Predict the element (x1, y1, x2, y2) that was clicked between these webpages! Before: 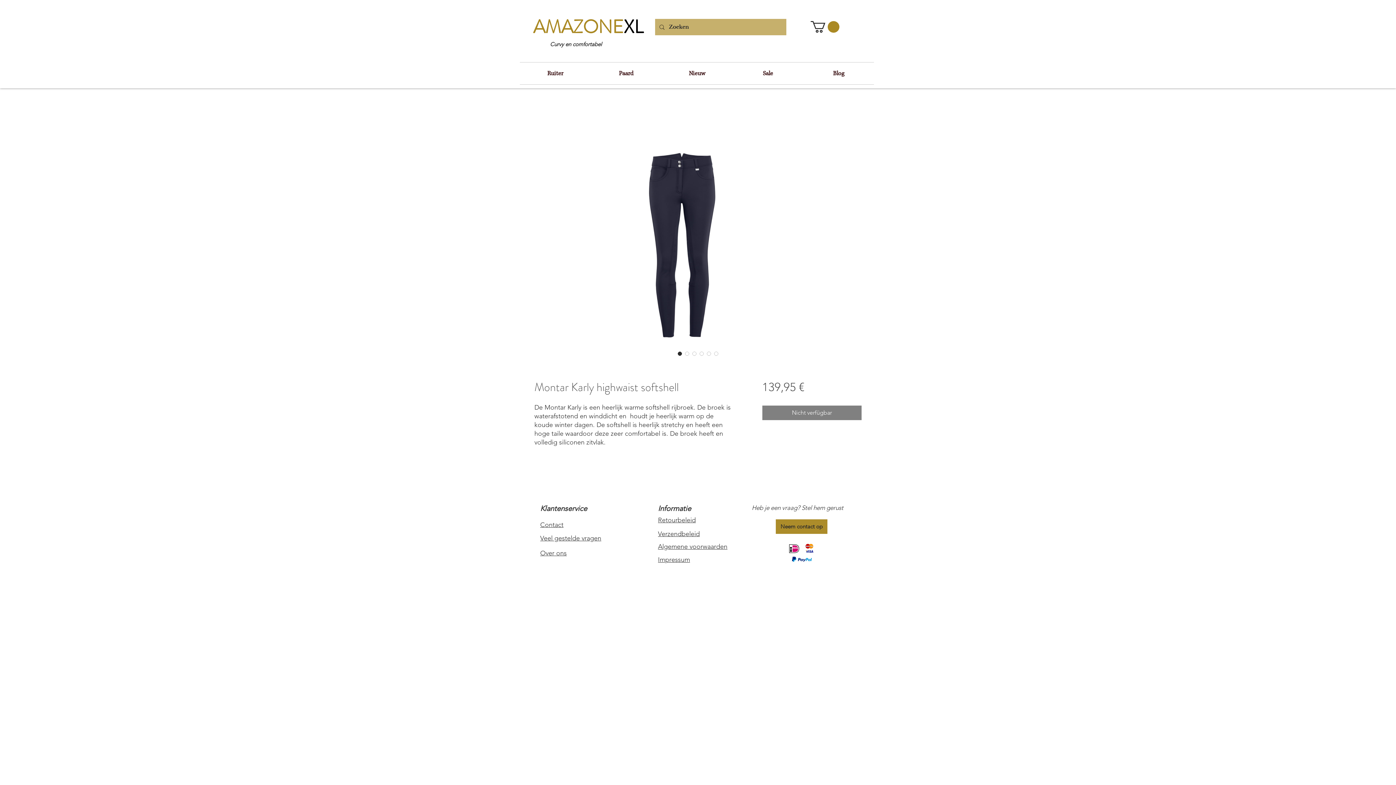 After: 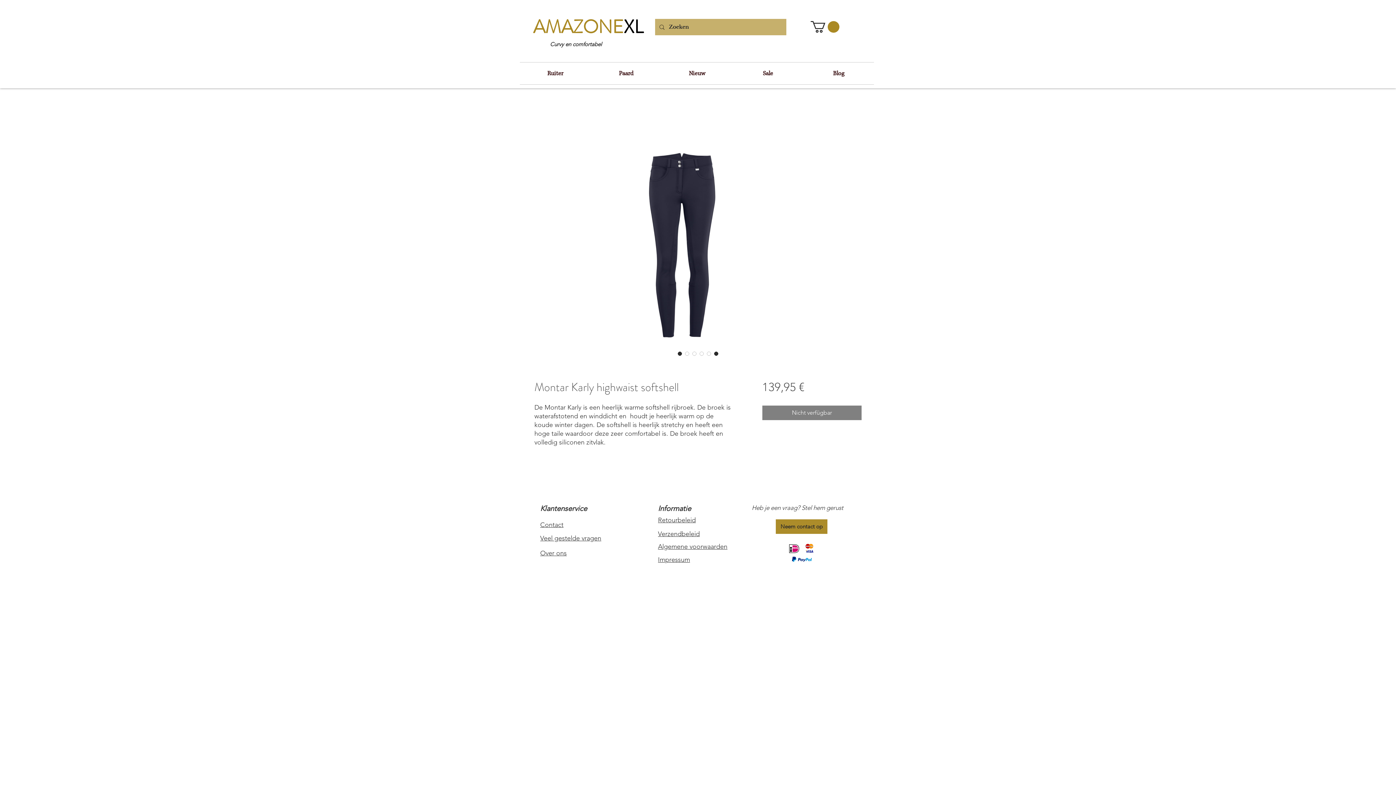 Action: bbox: (712, 350, 720, 357) label: Bildauswahl: Montar Karly highwaist softshell